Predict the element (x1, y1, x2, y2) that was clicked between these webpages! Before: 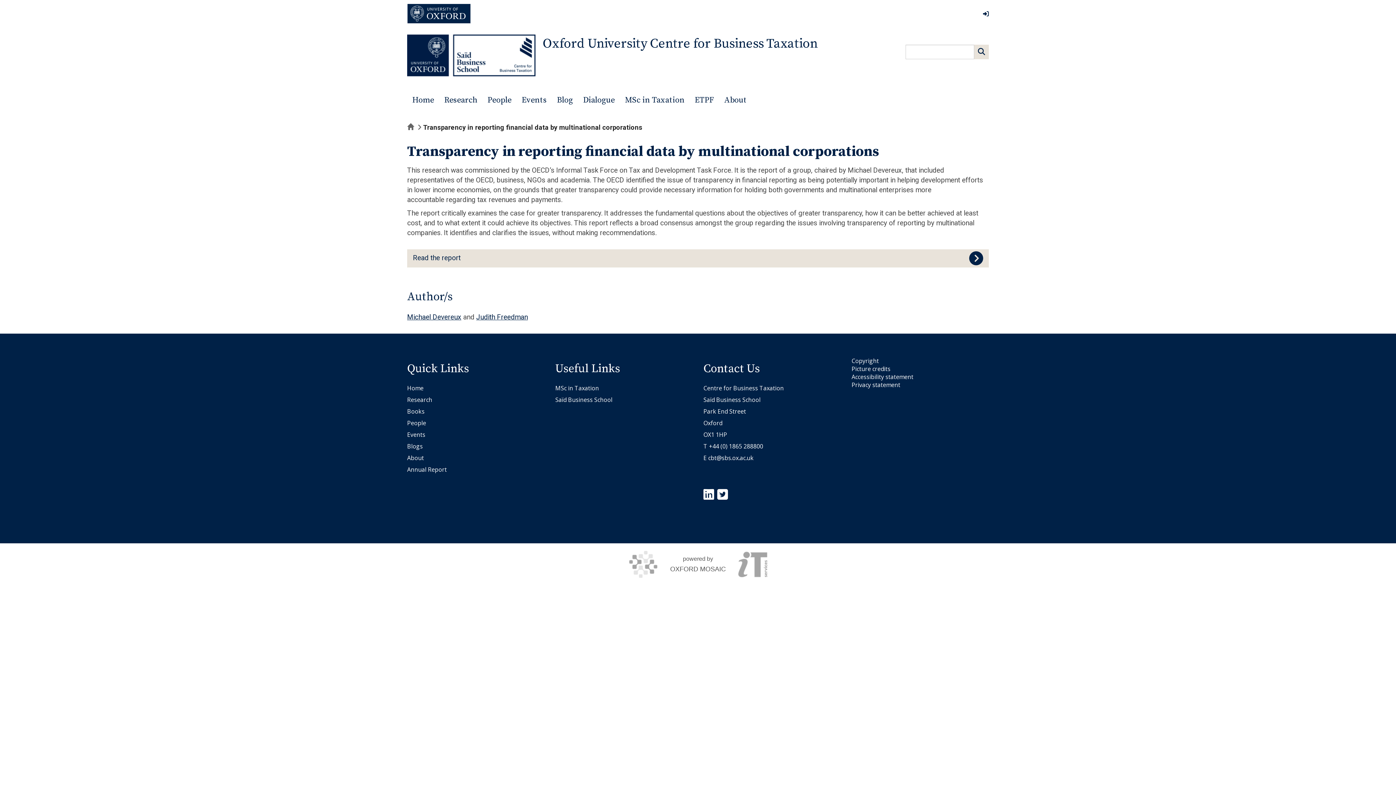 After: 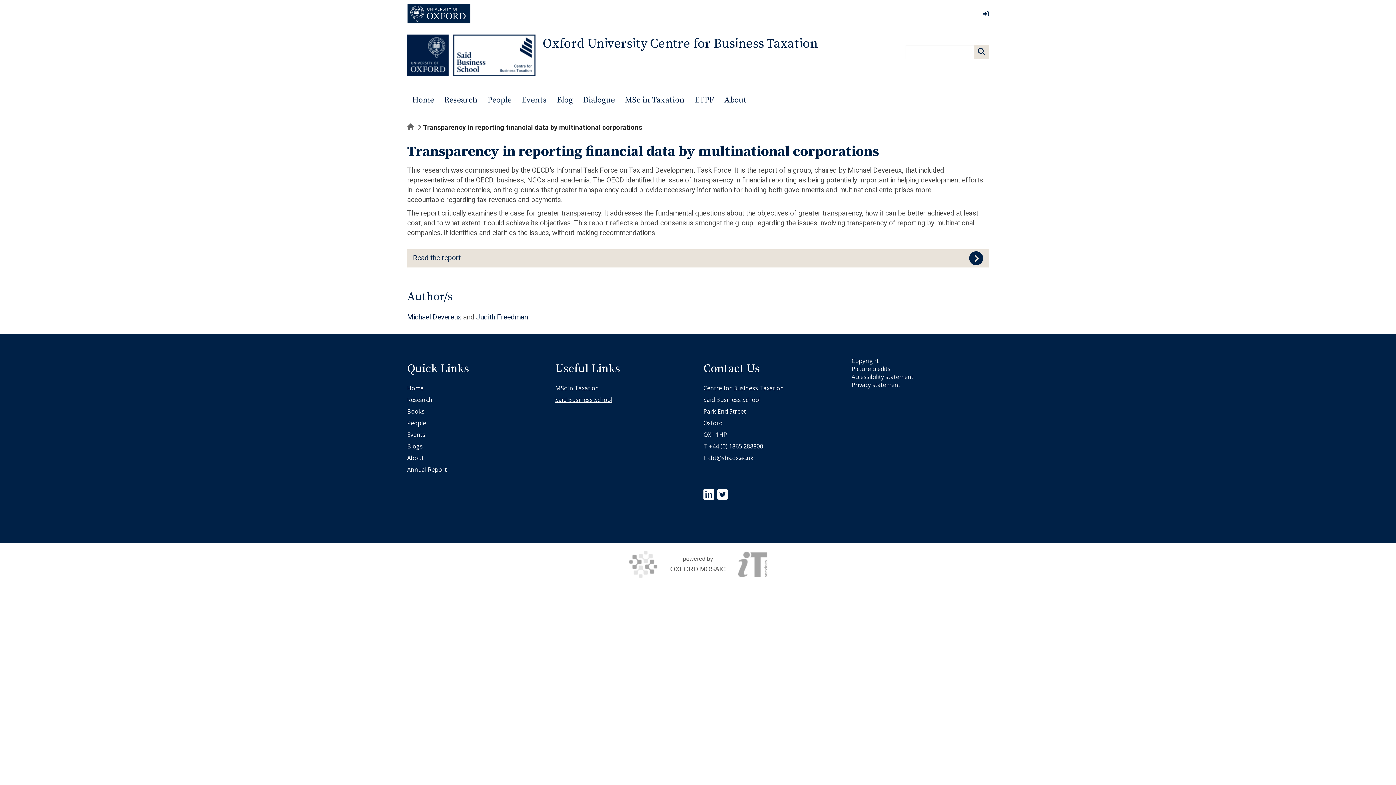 Action: bbox: (555, 396, 612, 404) label: Saïd Business School